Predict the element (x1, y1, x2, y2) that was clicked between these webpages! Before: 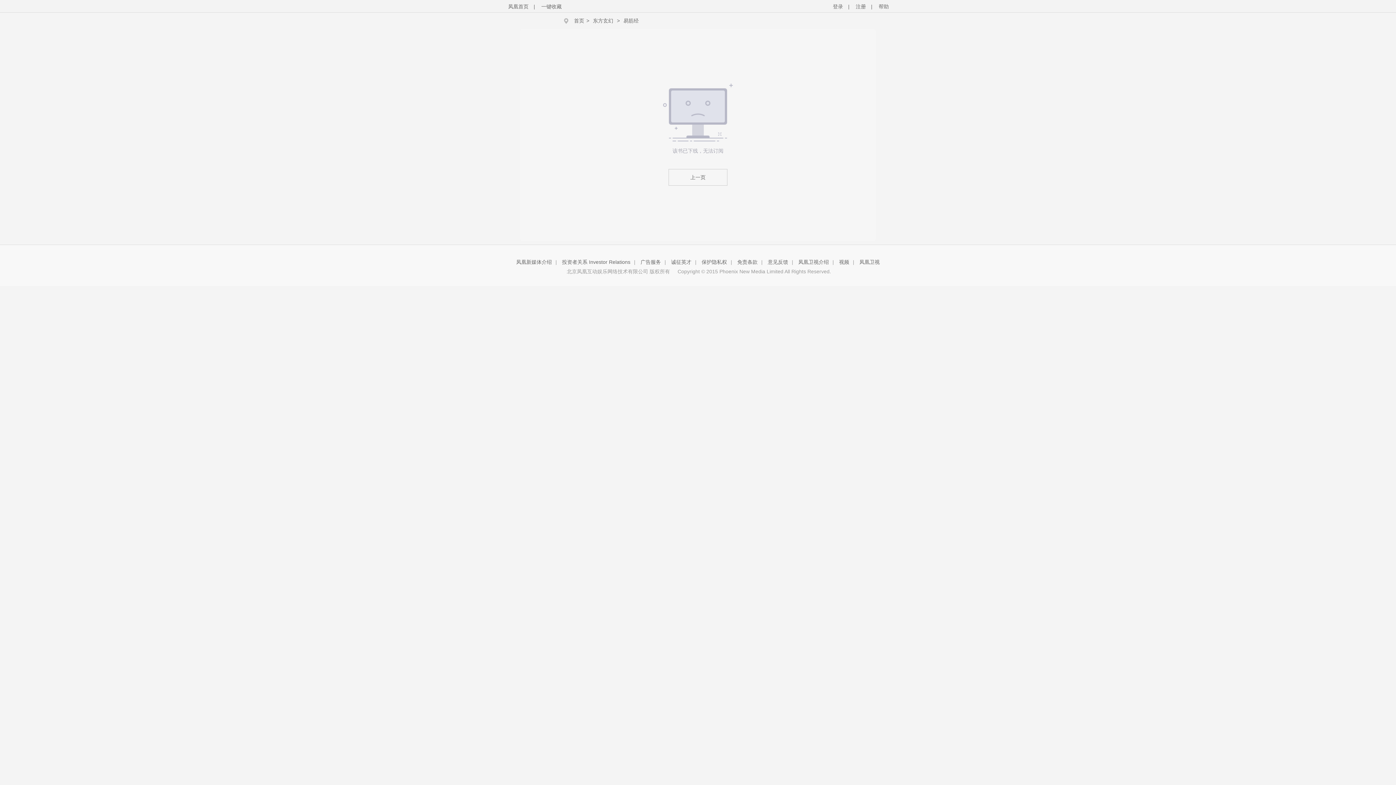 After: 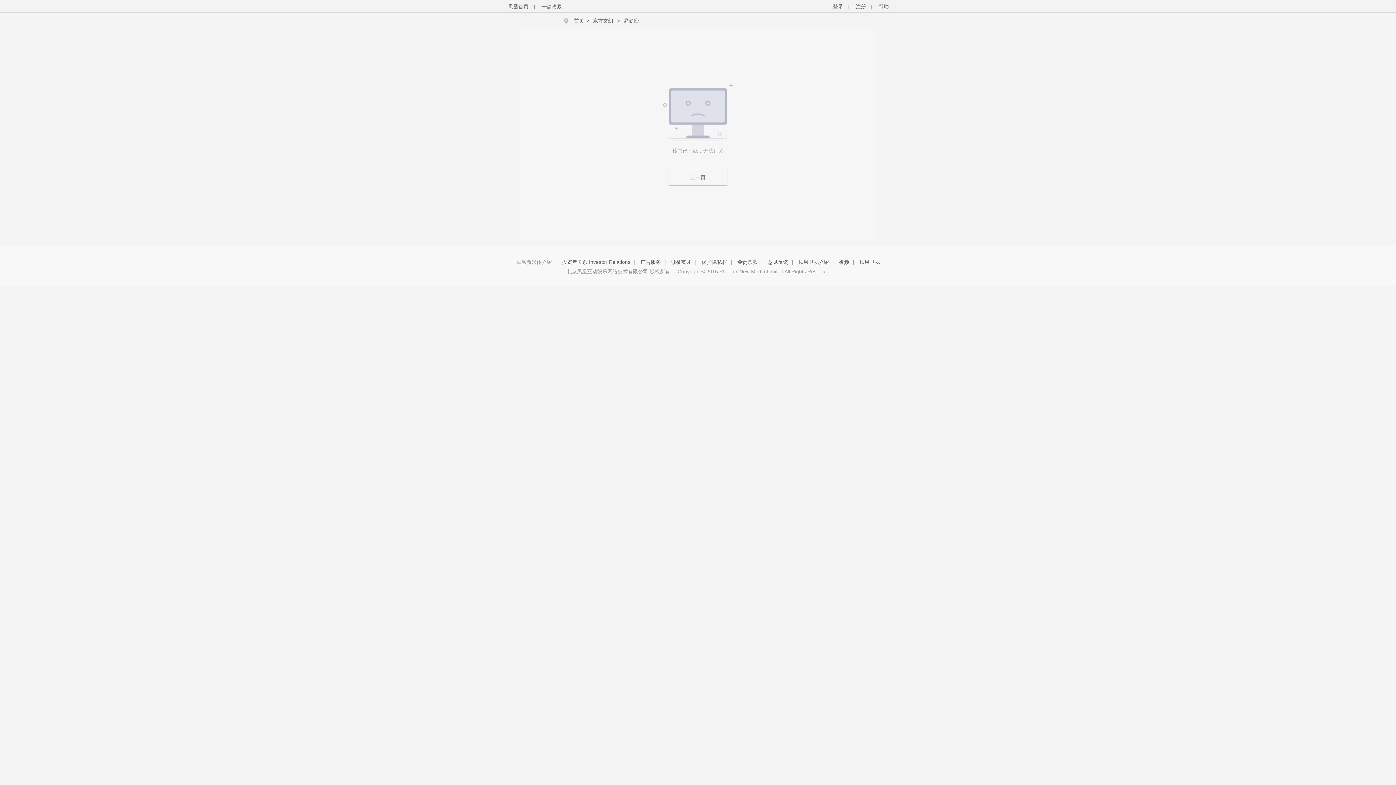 Action: label: 凤凰新媒体介绍 bbox: (516, 259, 552, 265)